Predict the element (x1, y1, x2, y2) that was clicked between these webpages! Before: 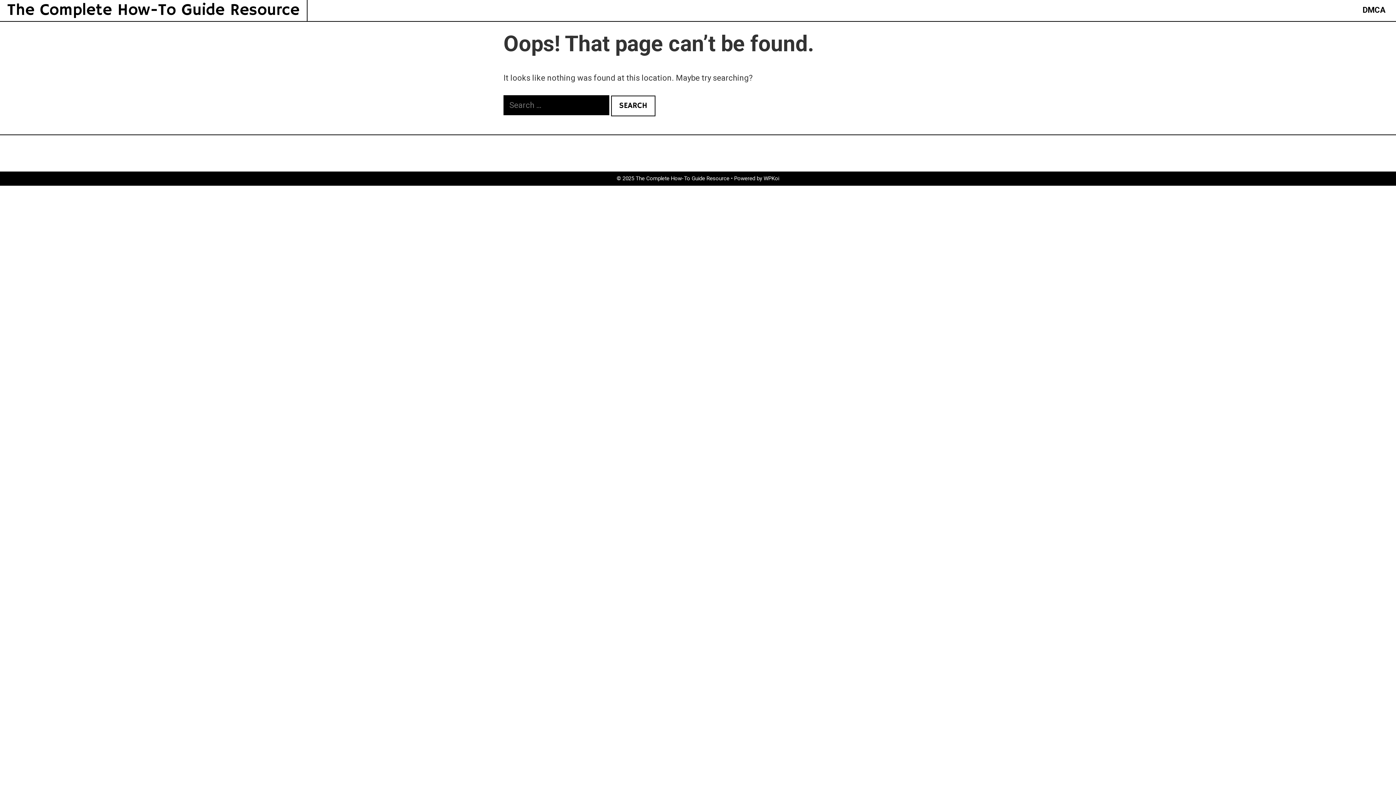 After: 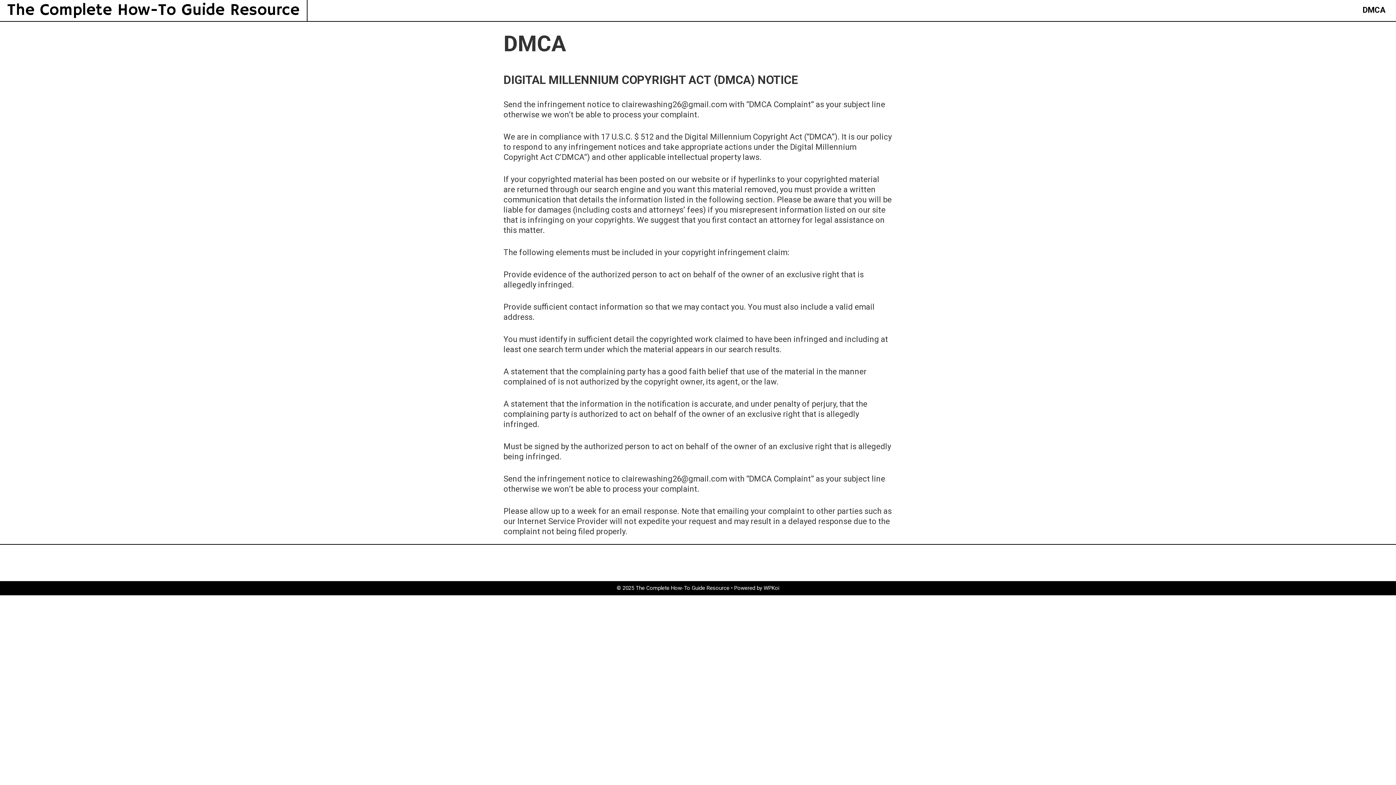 Action: bbox: (1359, 0, 1389, 20) label: DMCA